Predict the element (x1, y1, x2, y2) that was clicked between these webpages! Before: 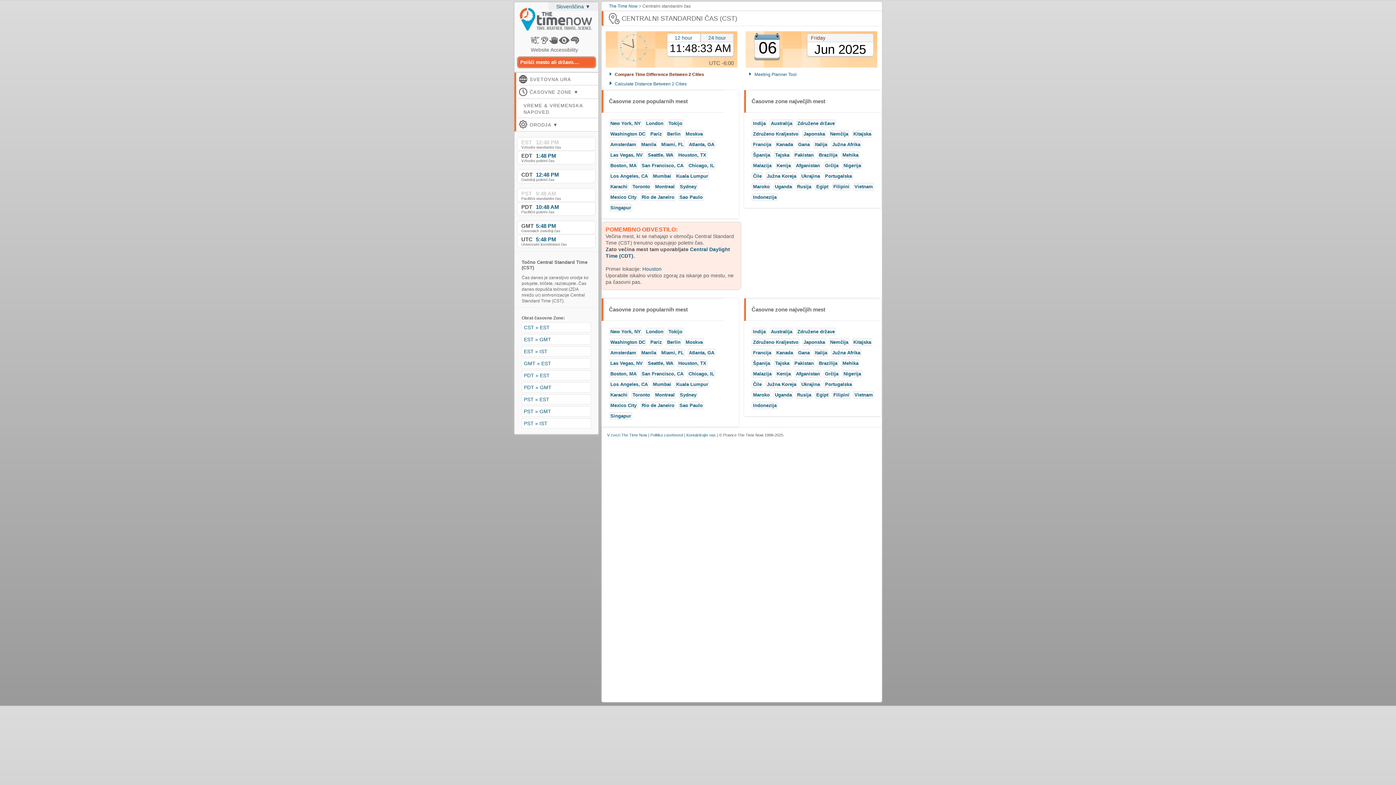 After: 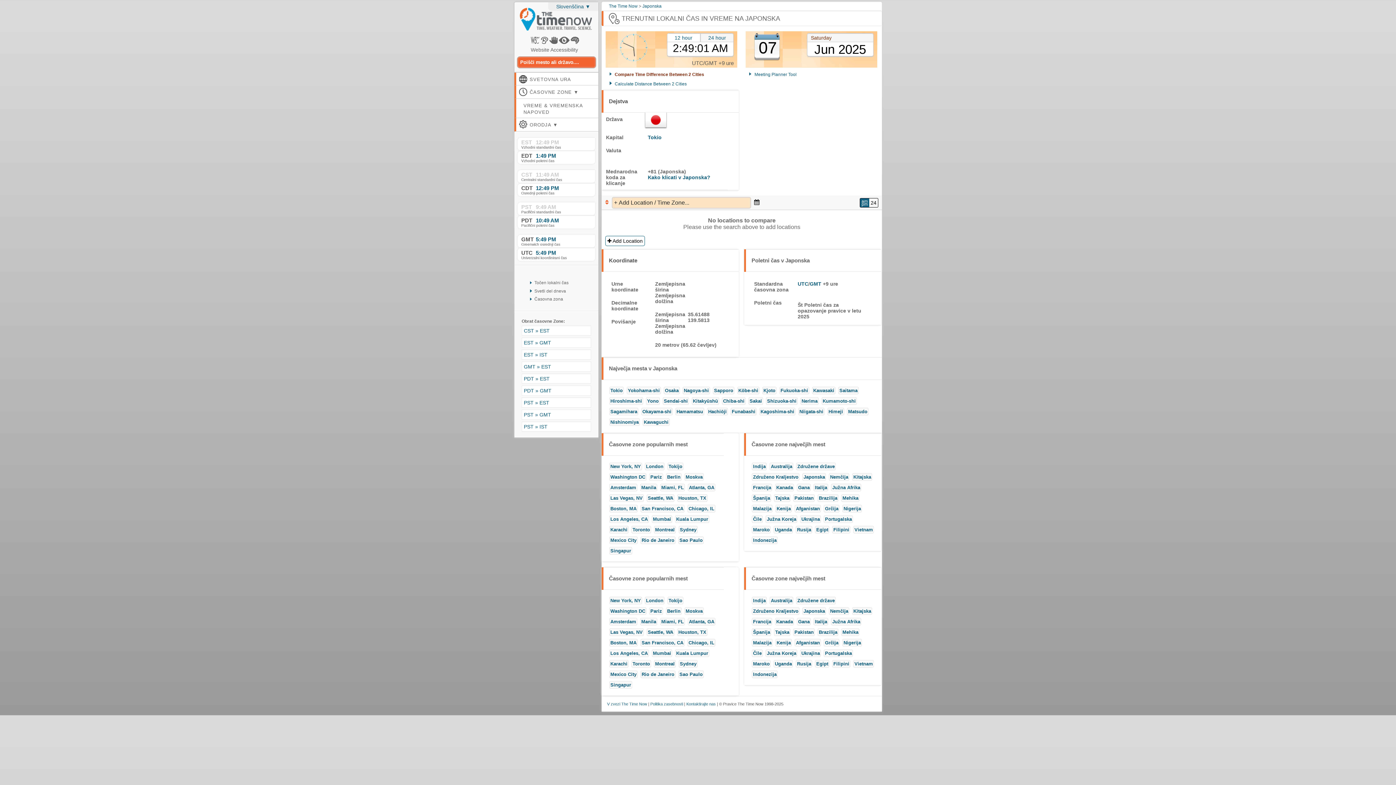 Action: bbox: (802, 338, 826, 346) label: Japonska